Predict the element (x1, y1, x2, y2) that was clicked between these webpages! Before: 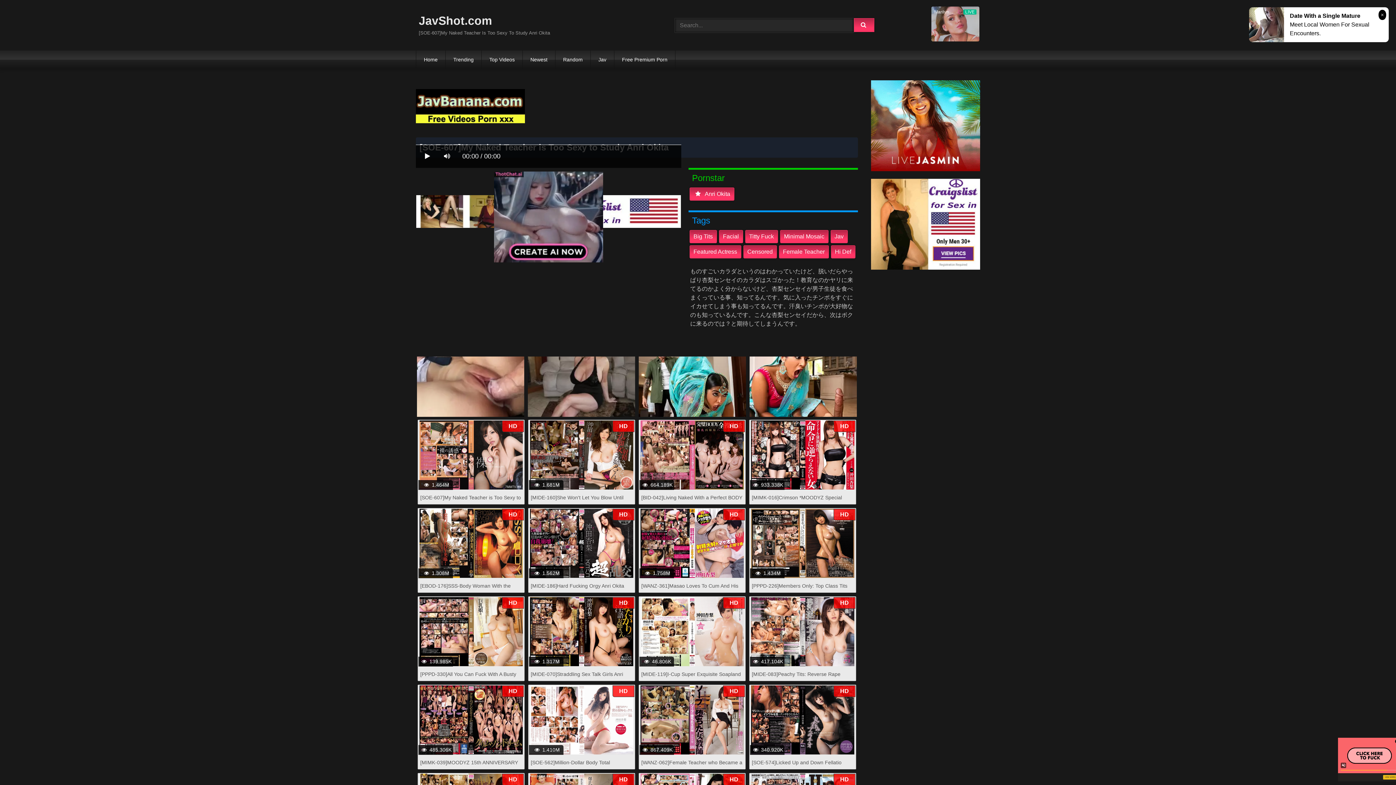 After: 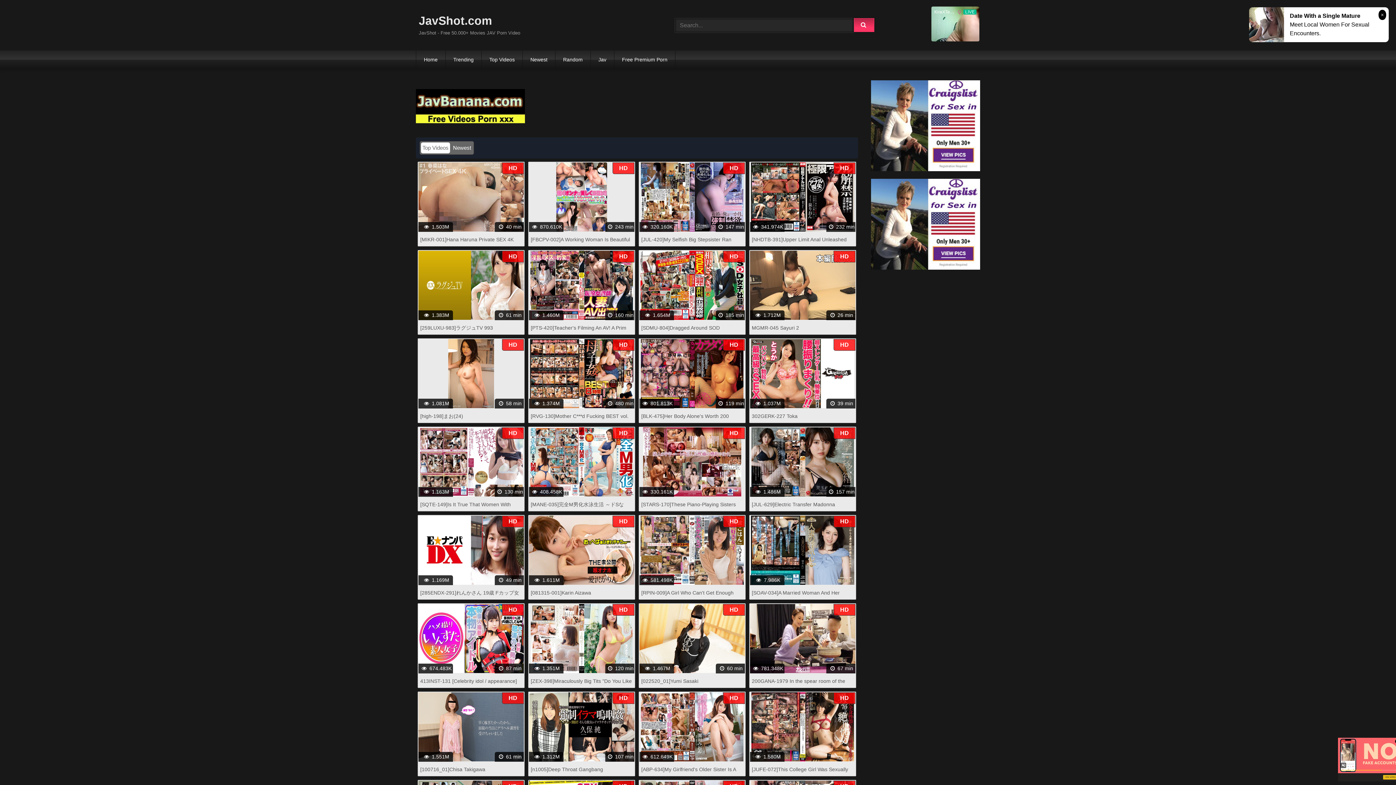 Action: label: Home bbox: (416, 50, 445, 68)